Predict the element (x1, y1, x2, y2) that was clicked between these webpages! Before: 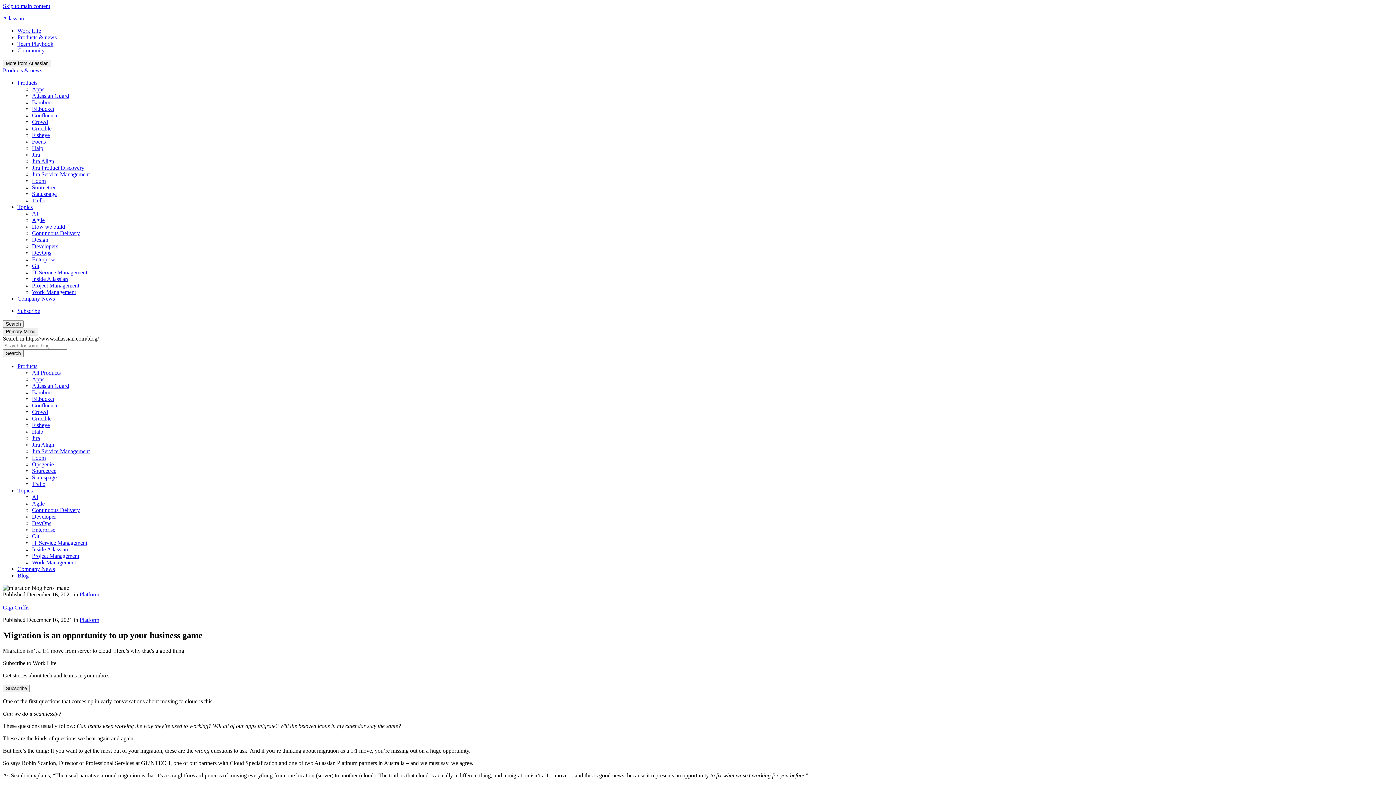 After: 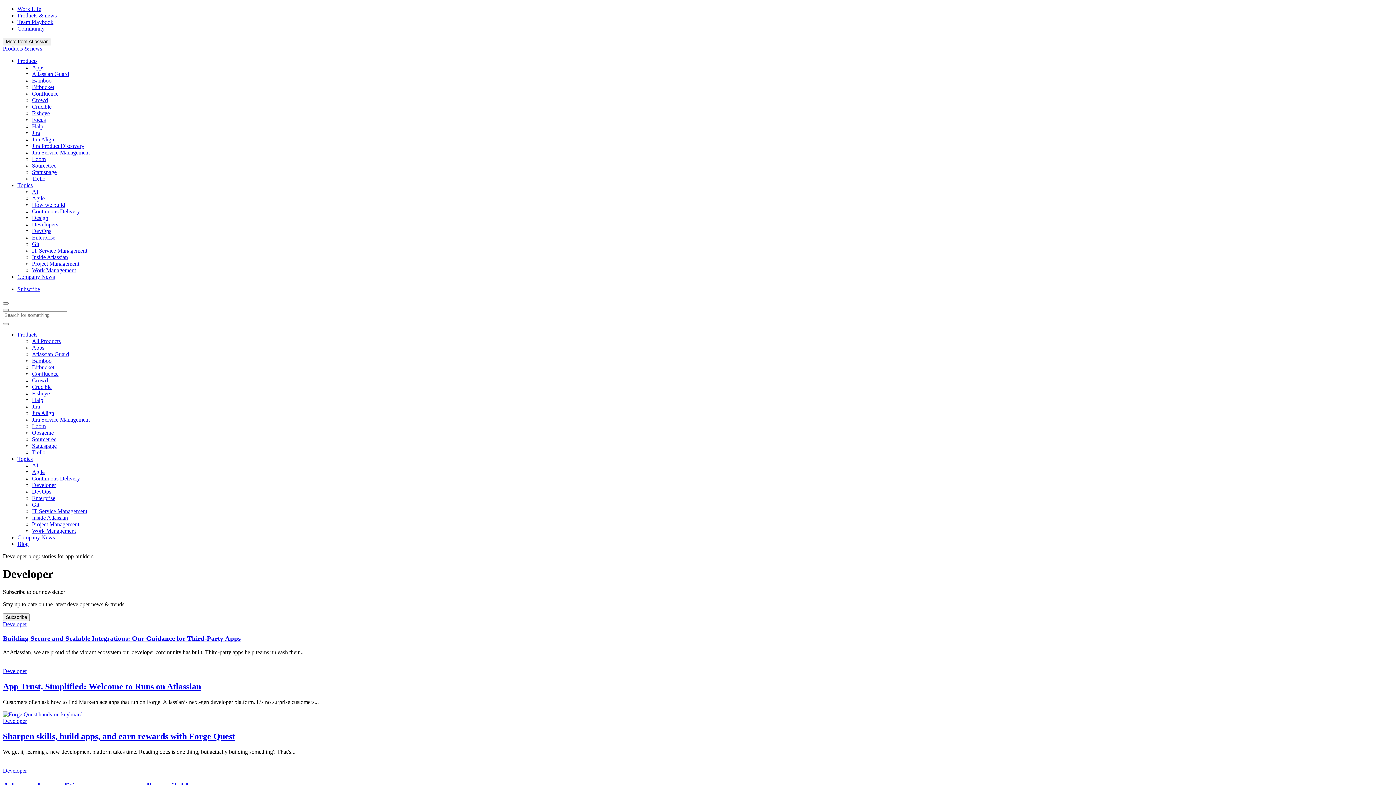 Action: bbox: (32, 513, 56, 520) label: Developer